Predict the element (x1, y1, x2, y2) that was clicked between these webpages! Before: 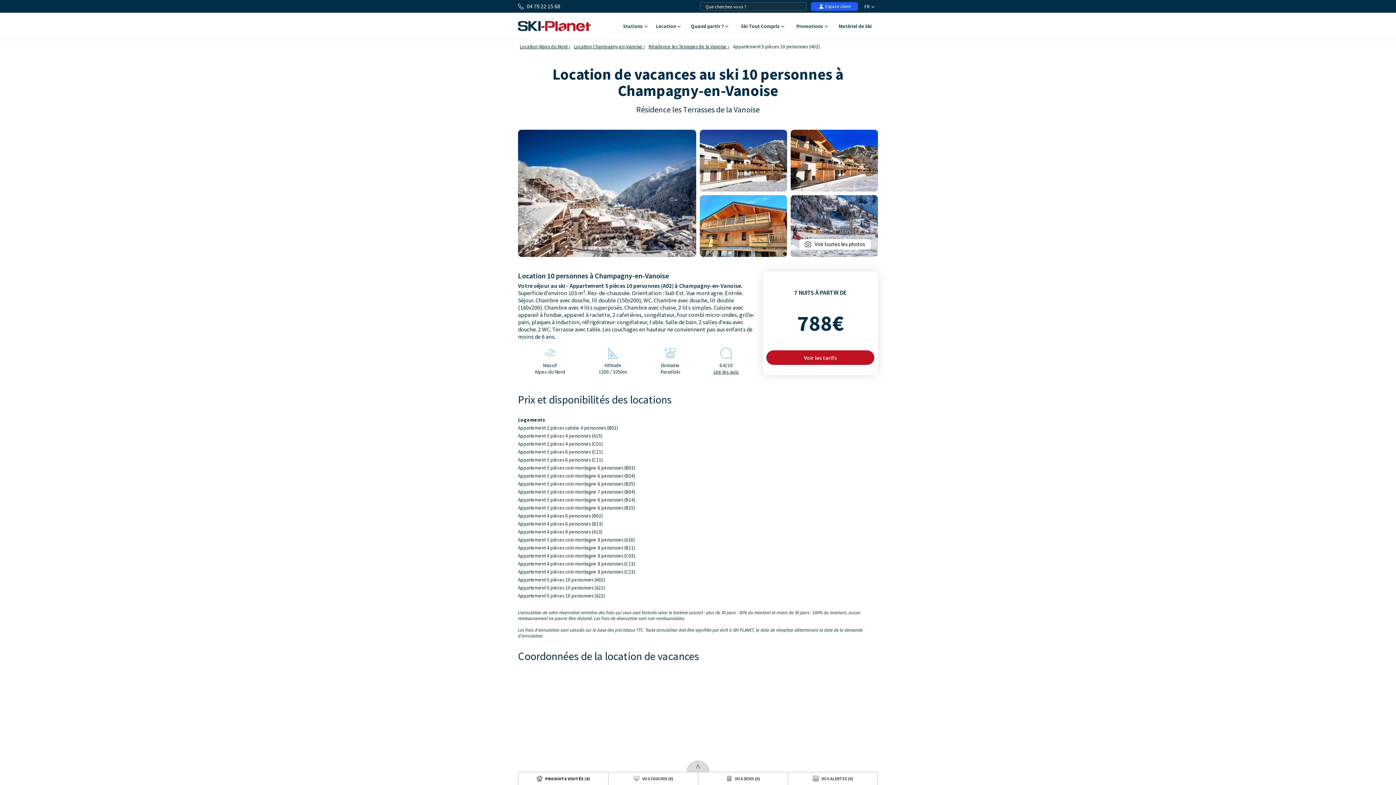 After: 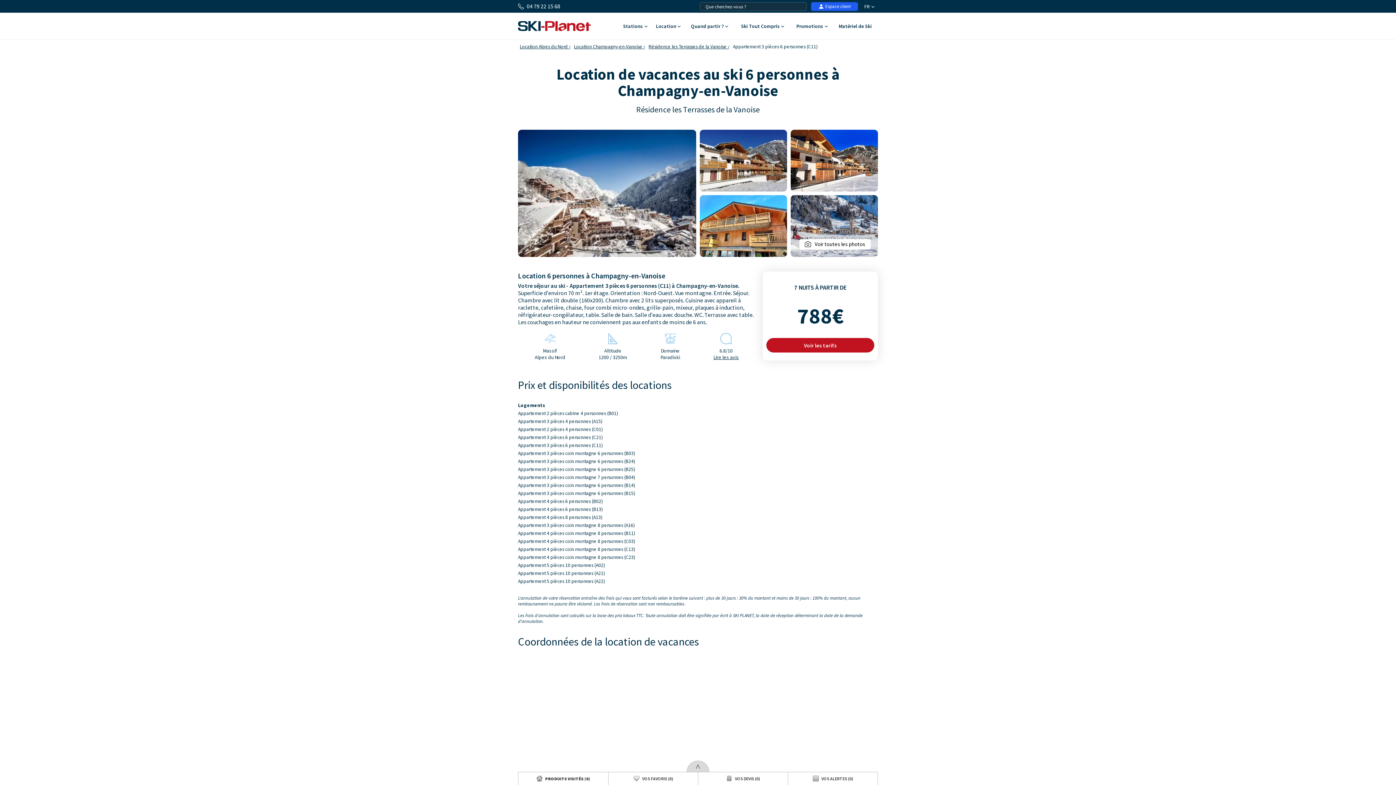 Action: label: Appartement 3 pièces 6 personnes (C11) bbox: (518, 457, 602, 463)